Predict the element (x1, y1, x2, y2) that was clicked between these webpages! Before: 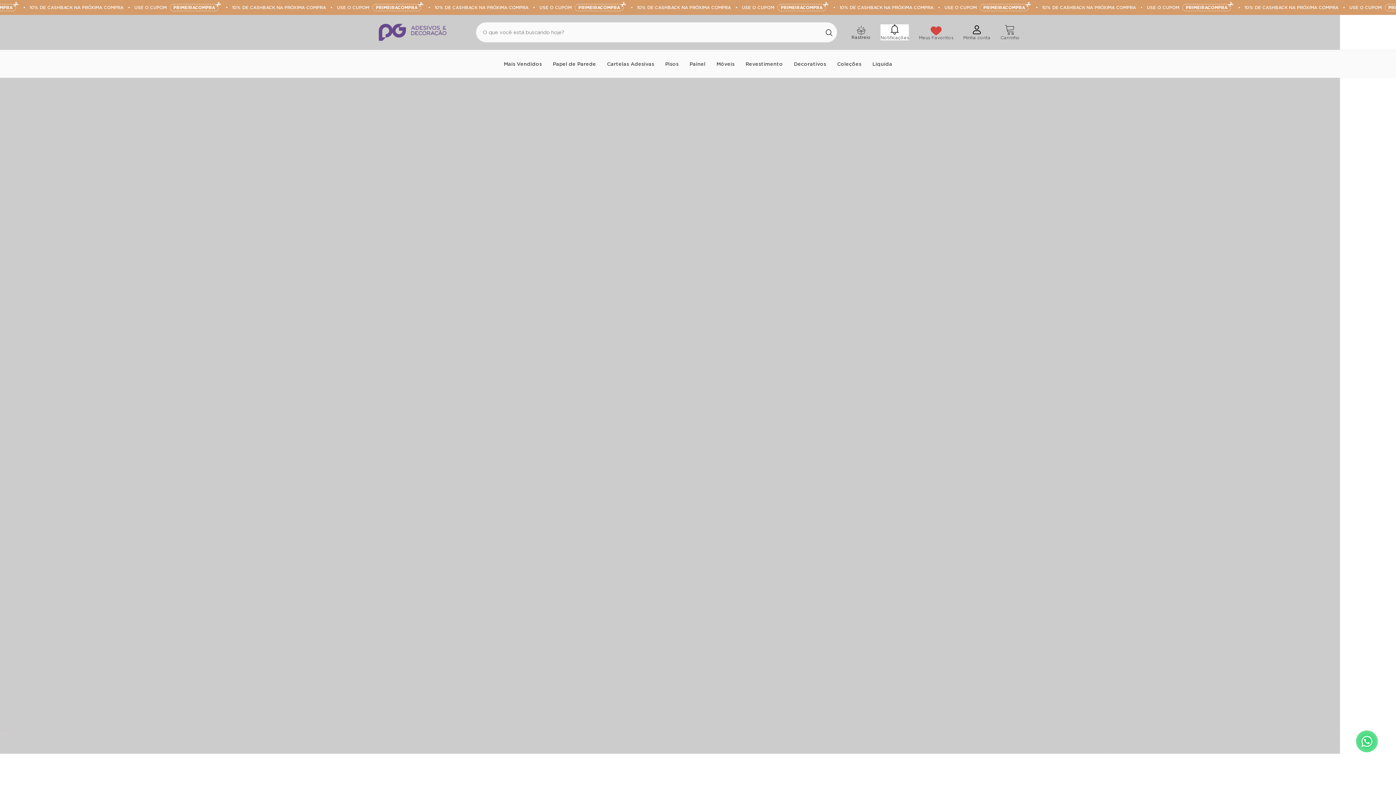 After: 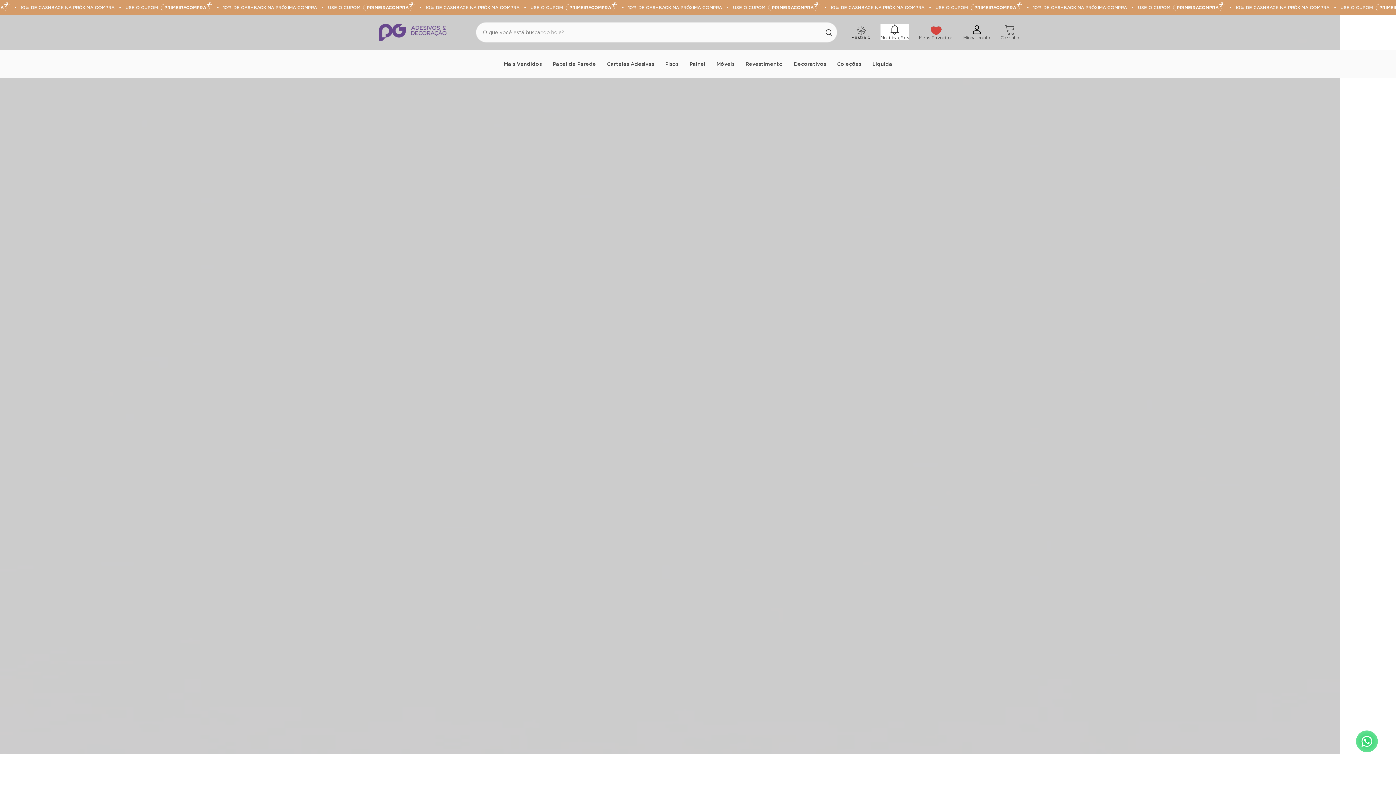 Action: bbox: (711, 58, 740, 77) label: Móveis